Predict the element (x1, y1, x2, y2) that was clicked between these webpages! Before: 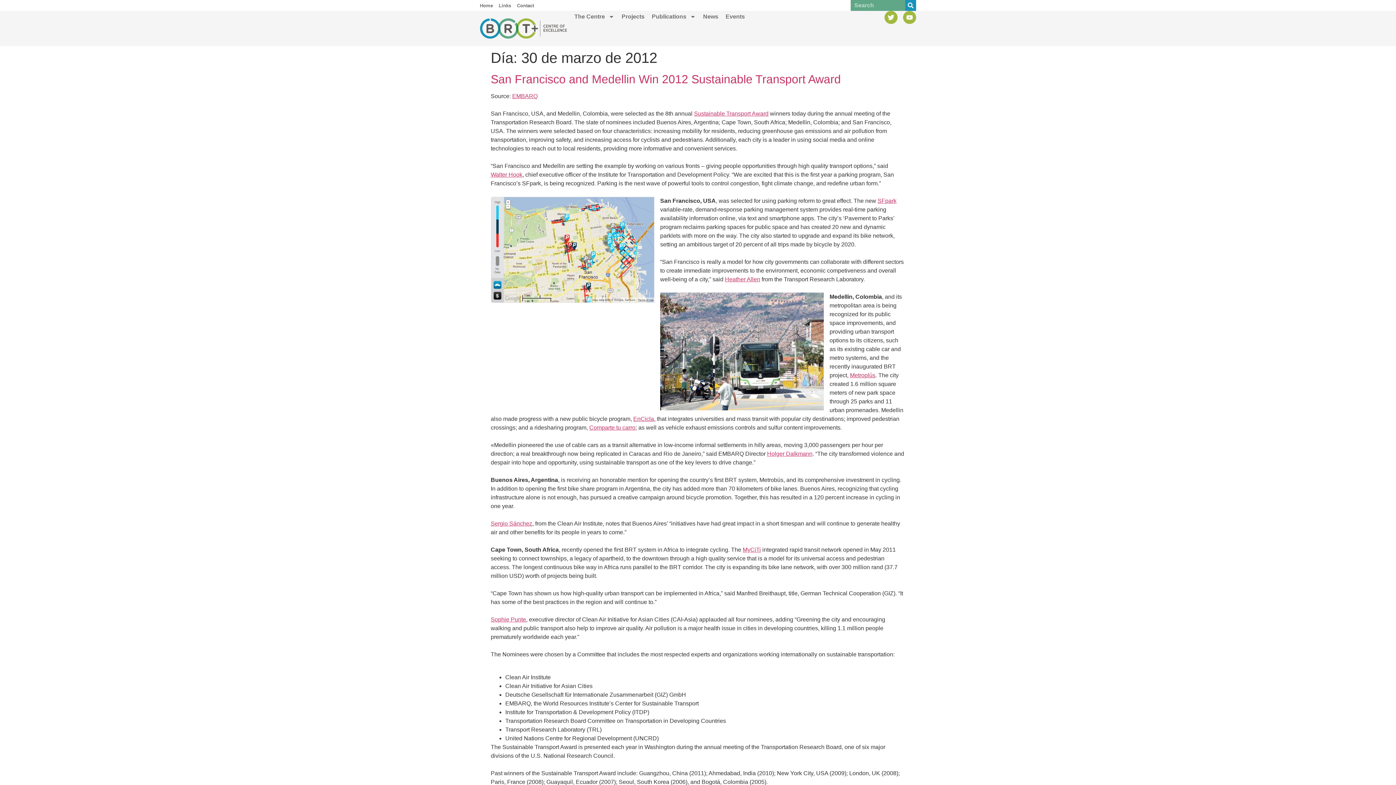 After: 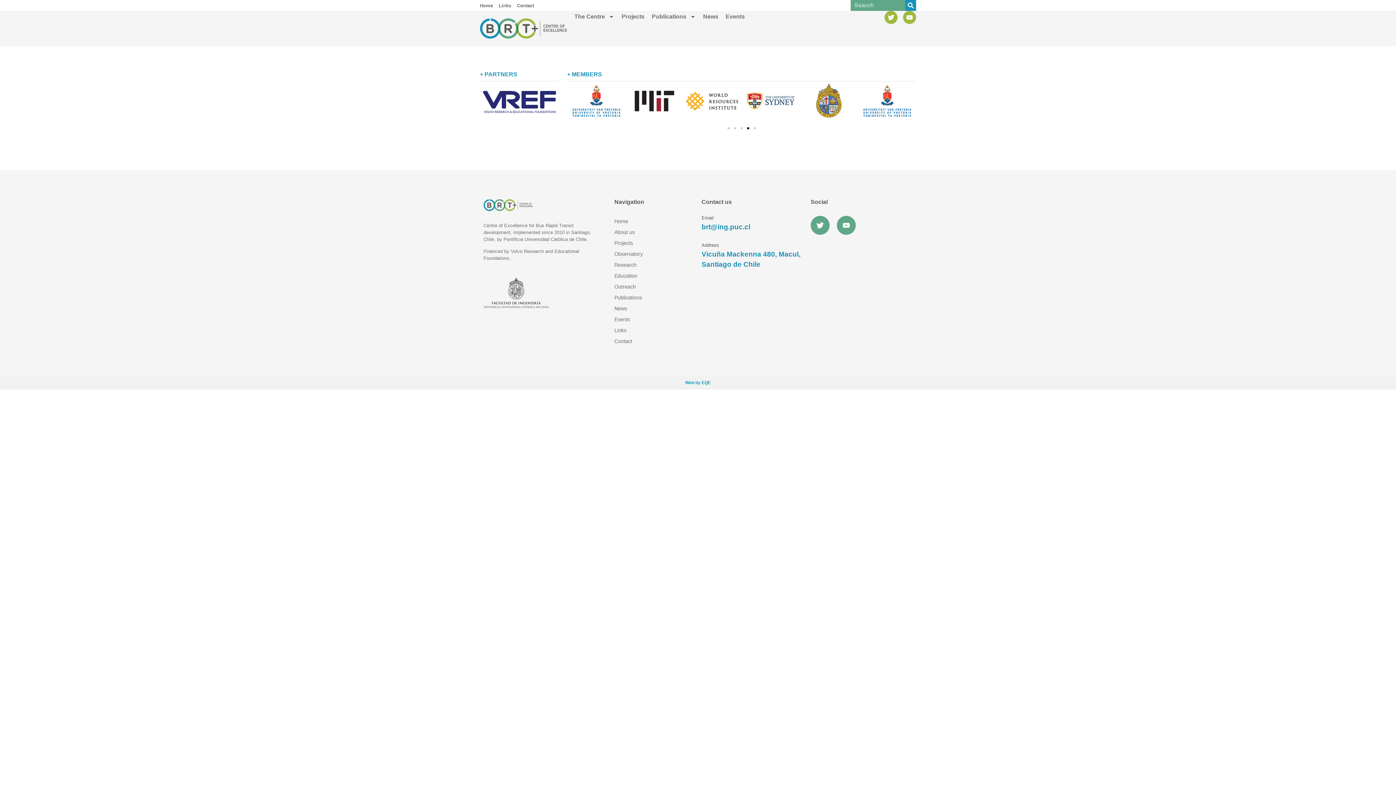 Action: label: Contact bbox: (517, 2, 534, 8)